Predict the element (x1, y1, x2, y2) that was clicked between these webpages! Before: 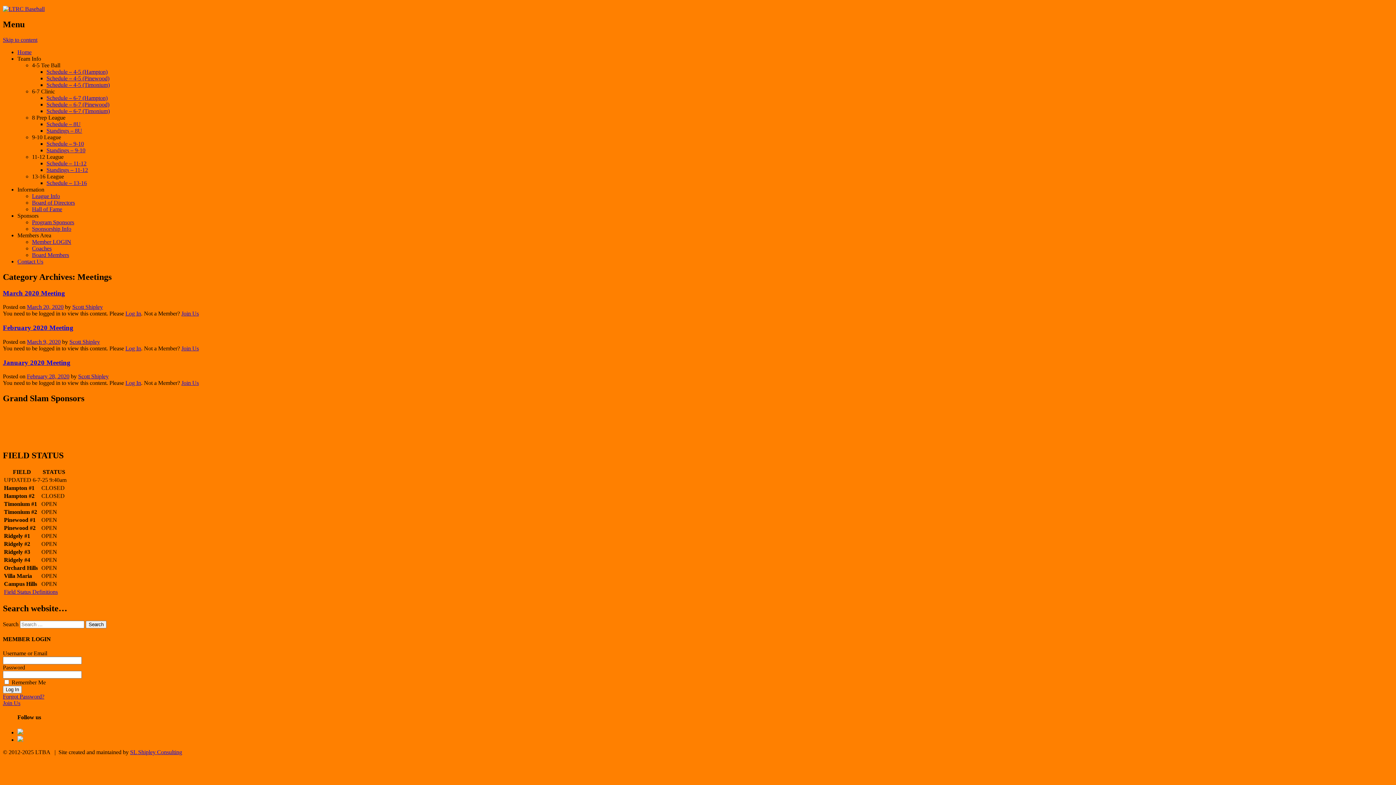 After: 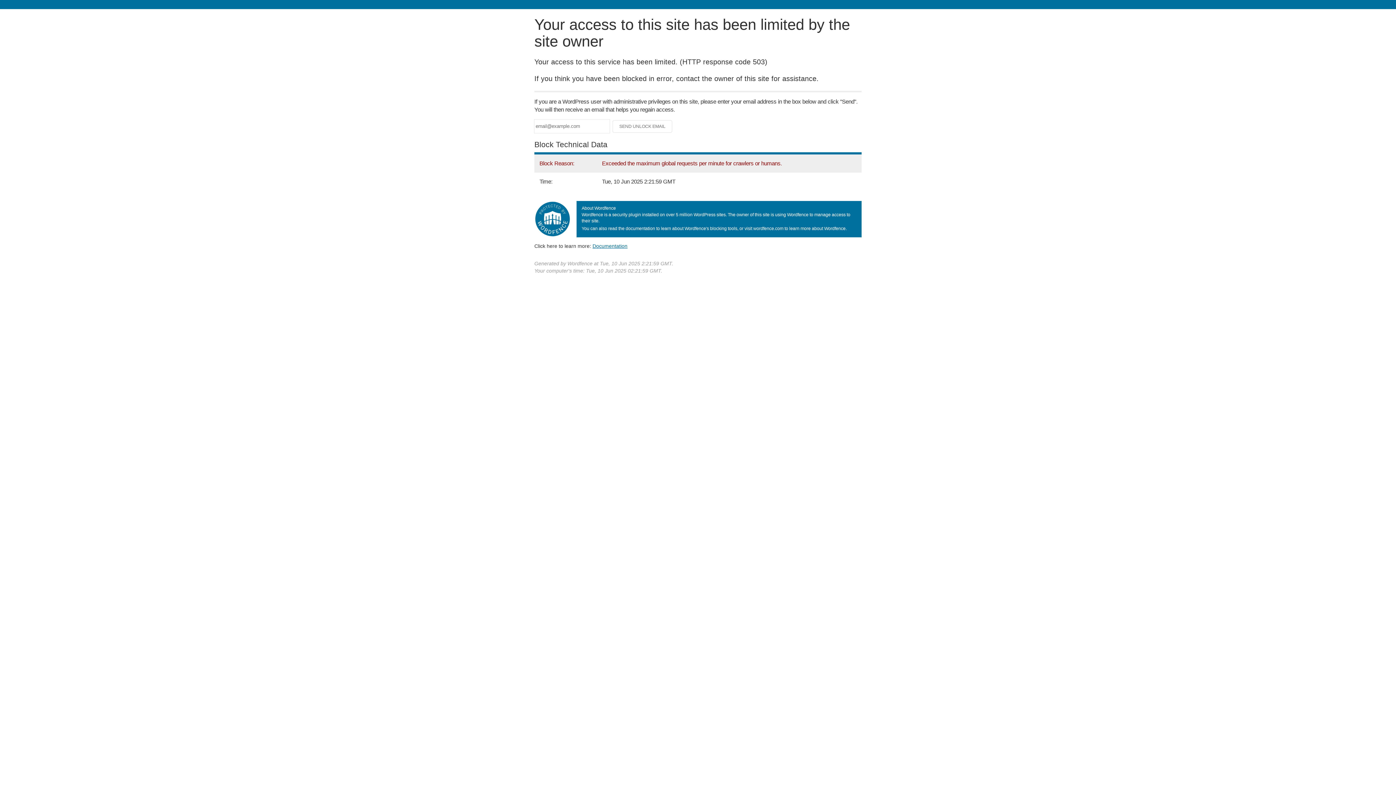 Action: label: Schedule – 11-12 bbox: (46, 160, 86, 166)